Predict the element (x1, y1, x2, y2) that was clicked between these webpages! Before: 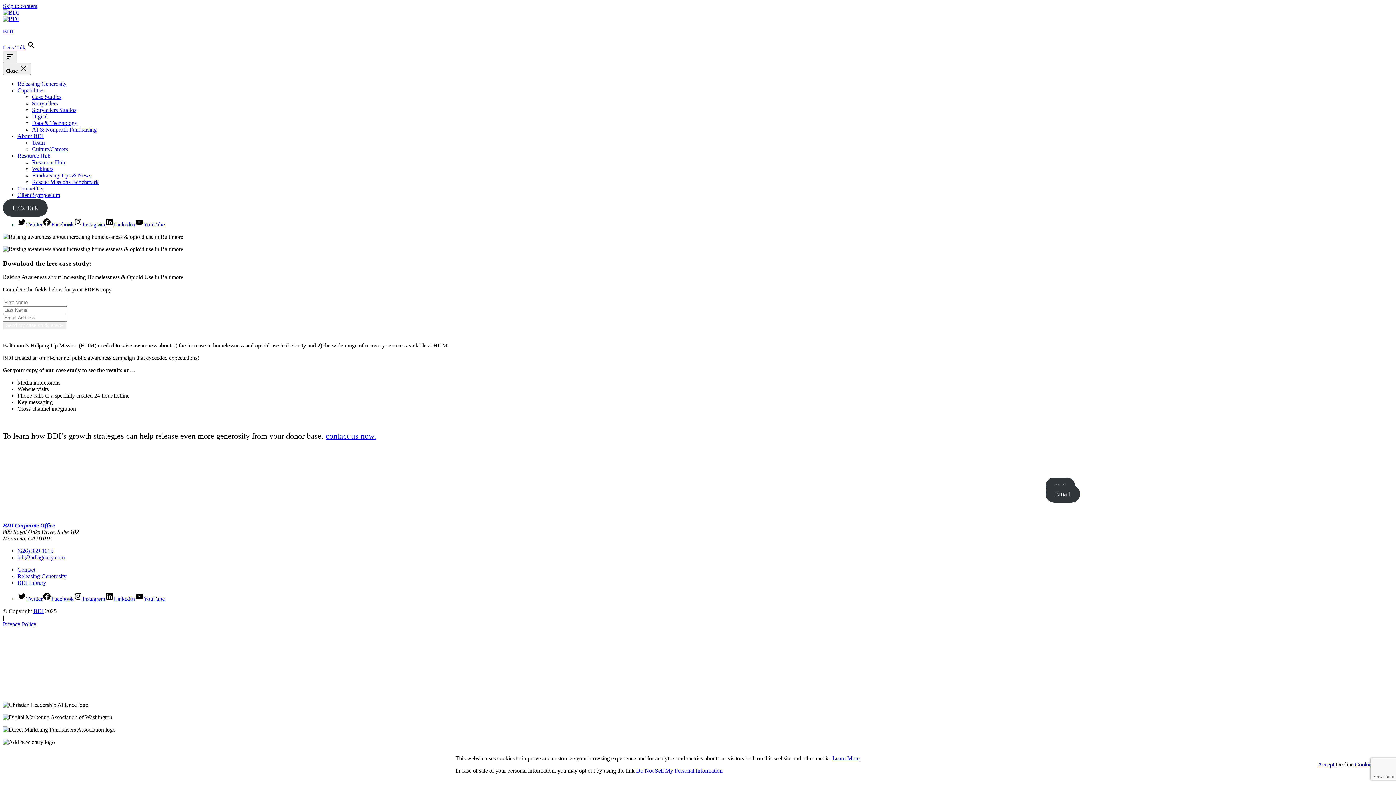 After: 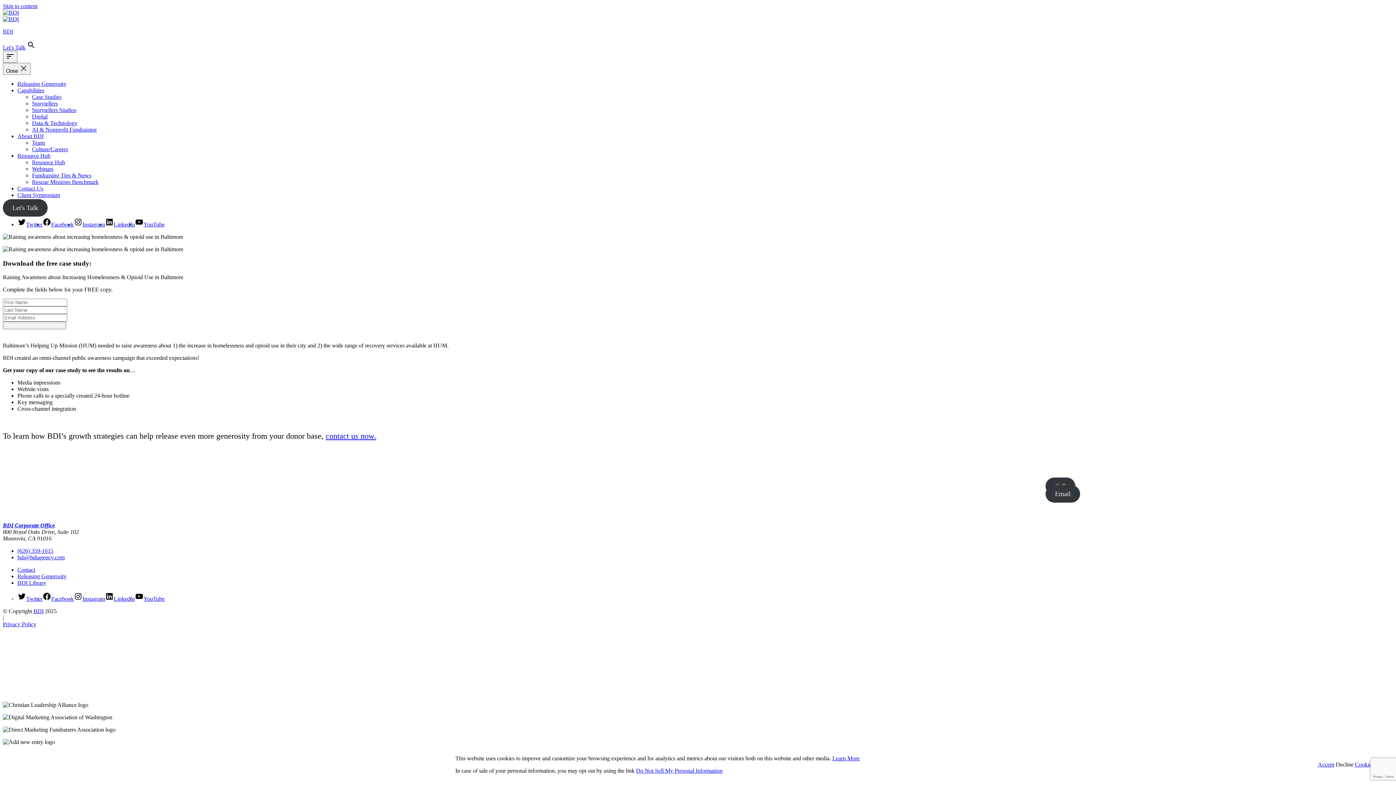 Action: bbox: (134, 595, 164, 602) label: YouTube